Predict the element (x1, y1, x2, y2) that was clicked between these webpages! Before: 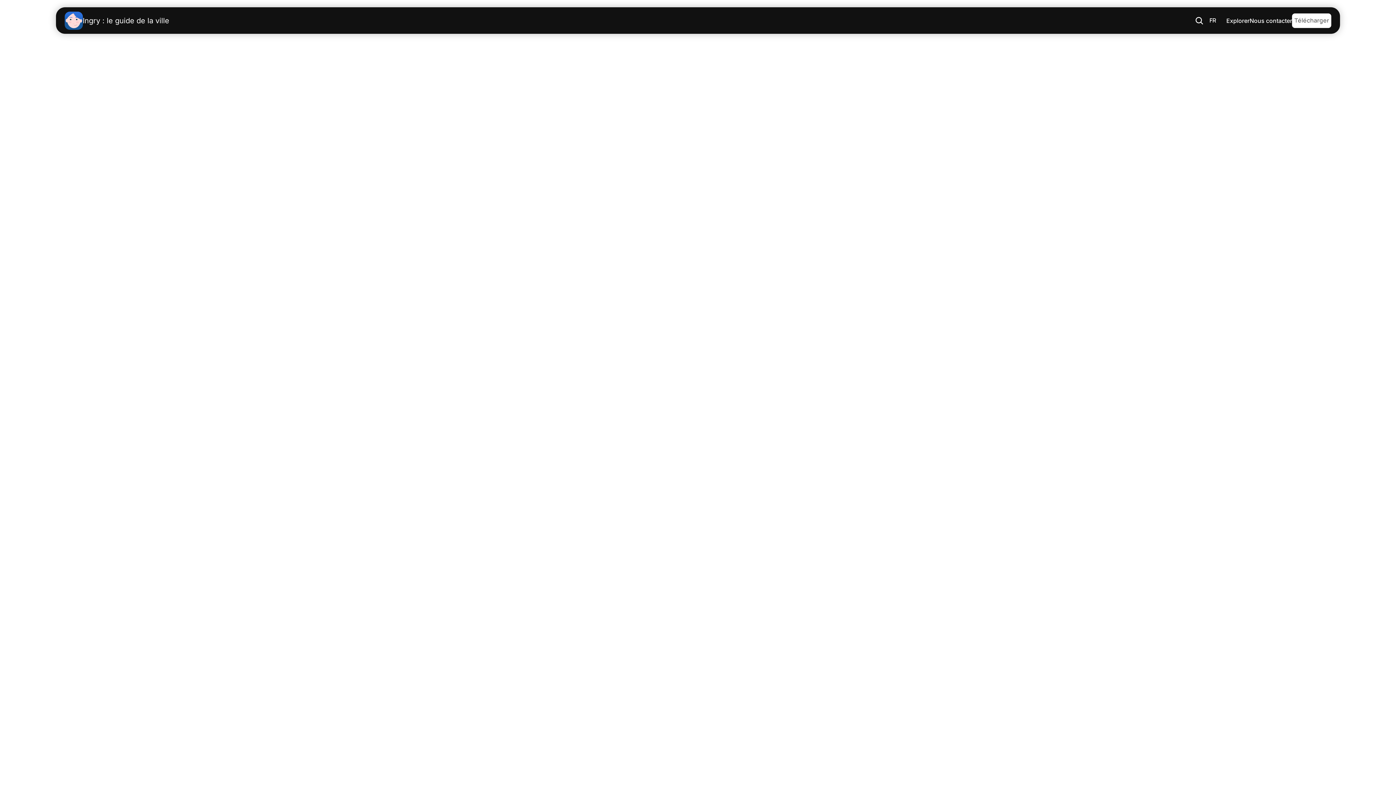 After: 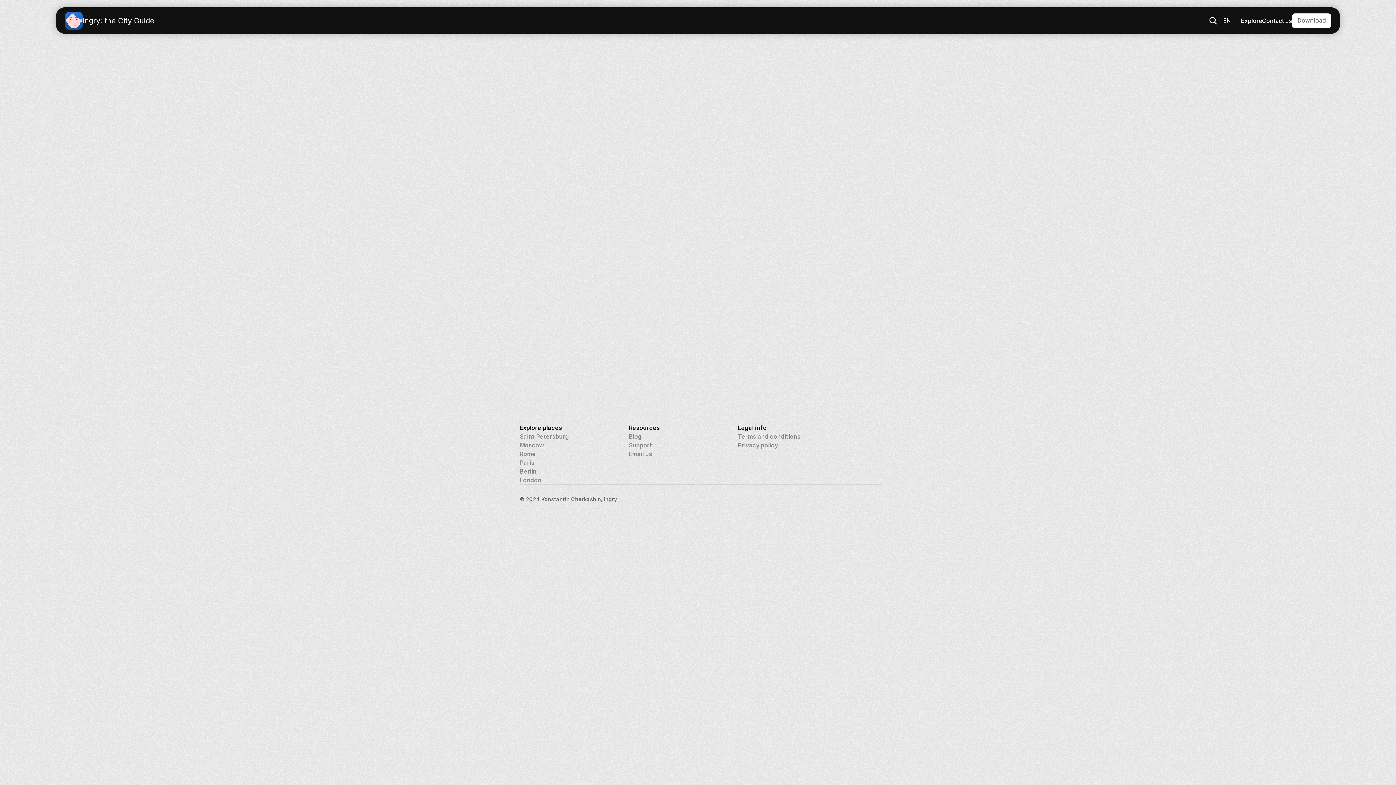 Action: bbox: (1226, 16, 1249, 24) label: Explorer